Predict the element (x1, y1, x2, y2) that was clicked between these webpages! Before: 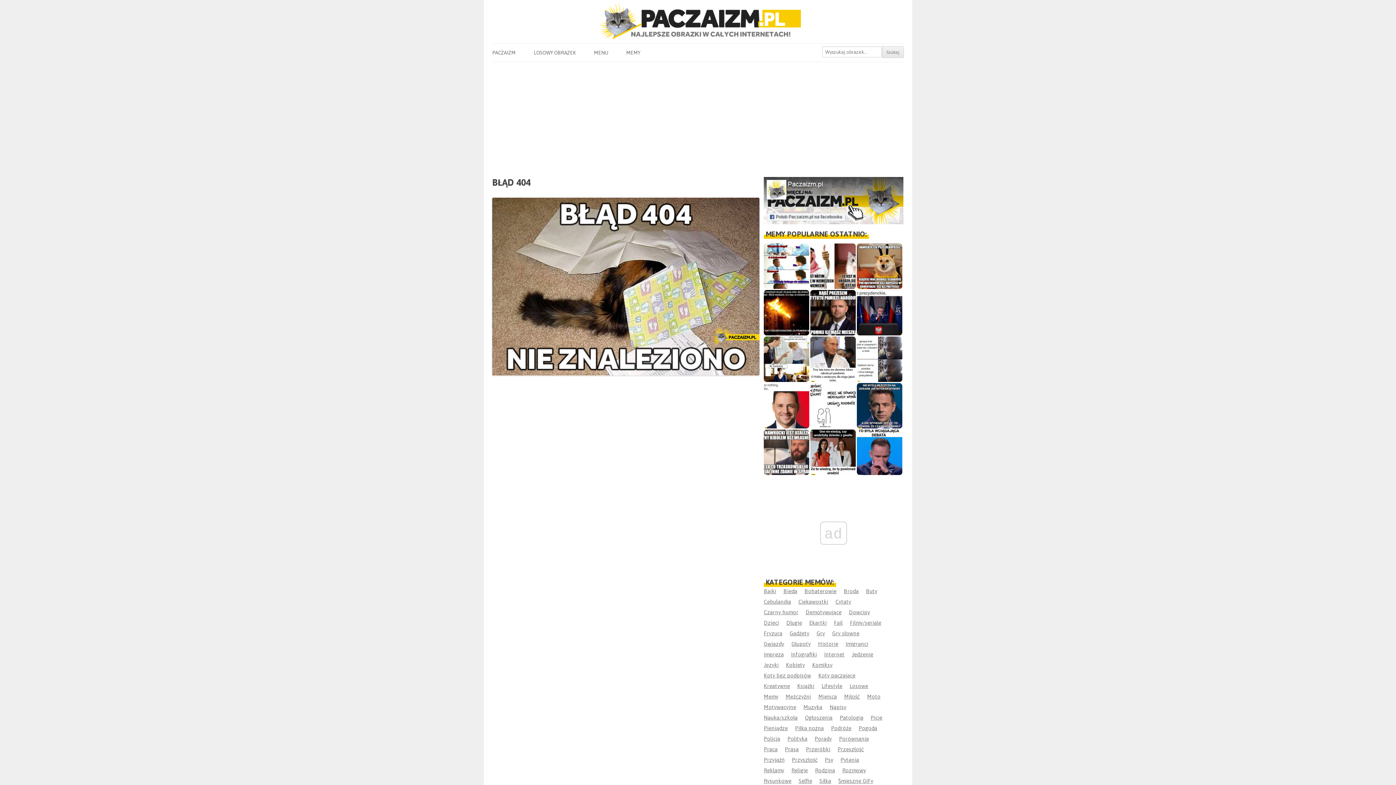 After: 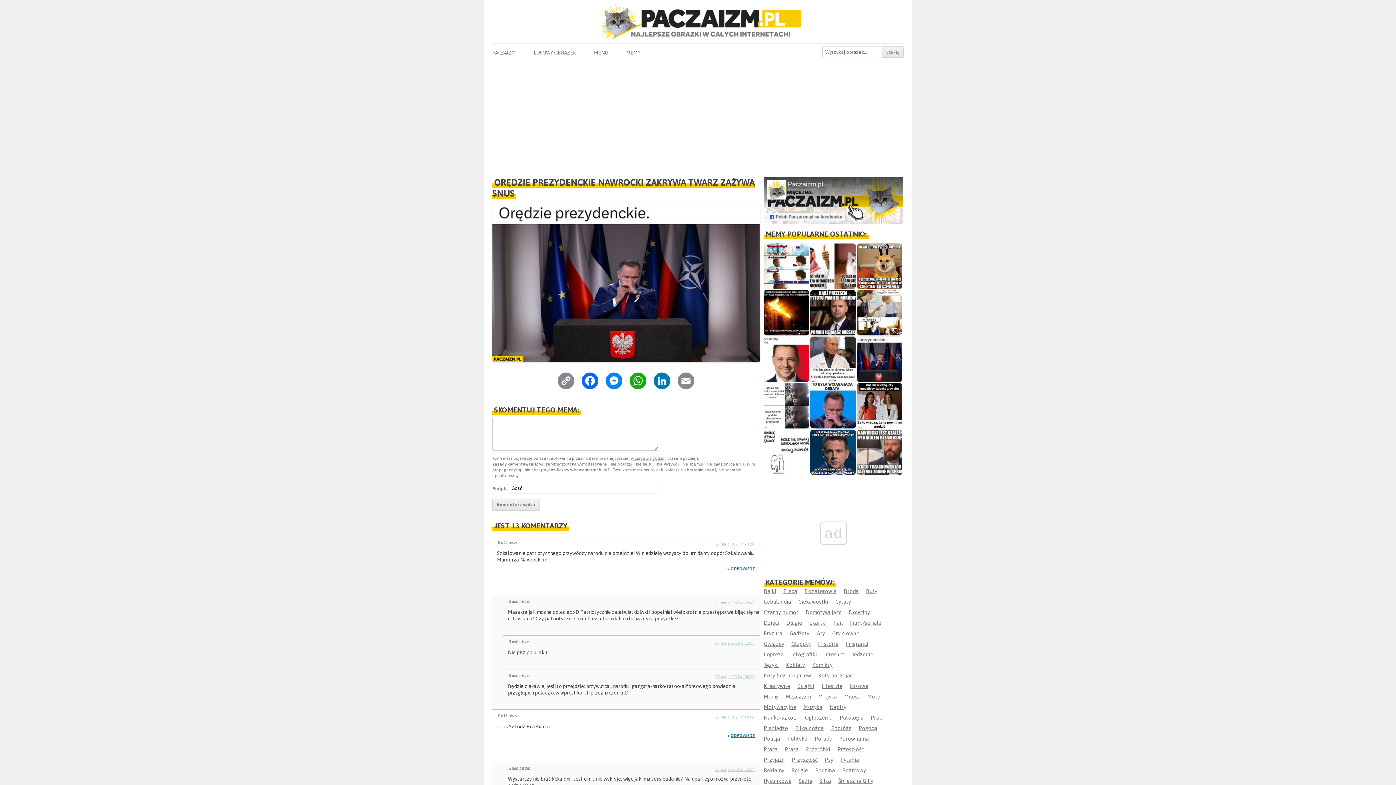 Action: bbox: (857, 290, 902, 335)